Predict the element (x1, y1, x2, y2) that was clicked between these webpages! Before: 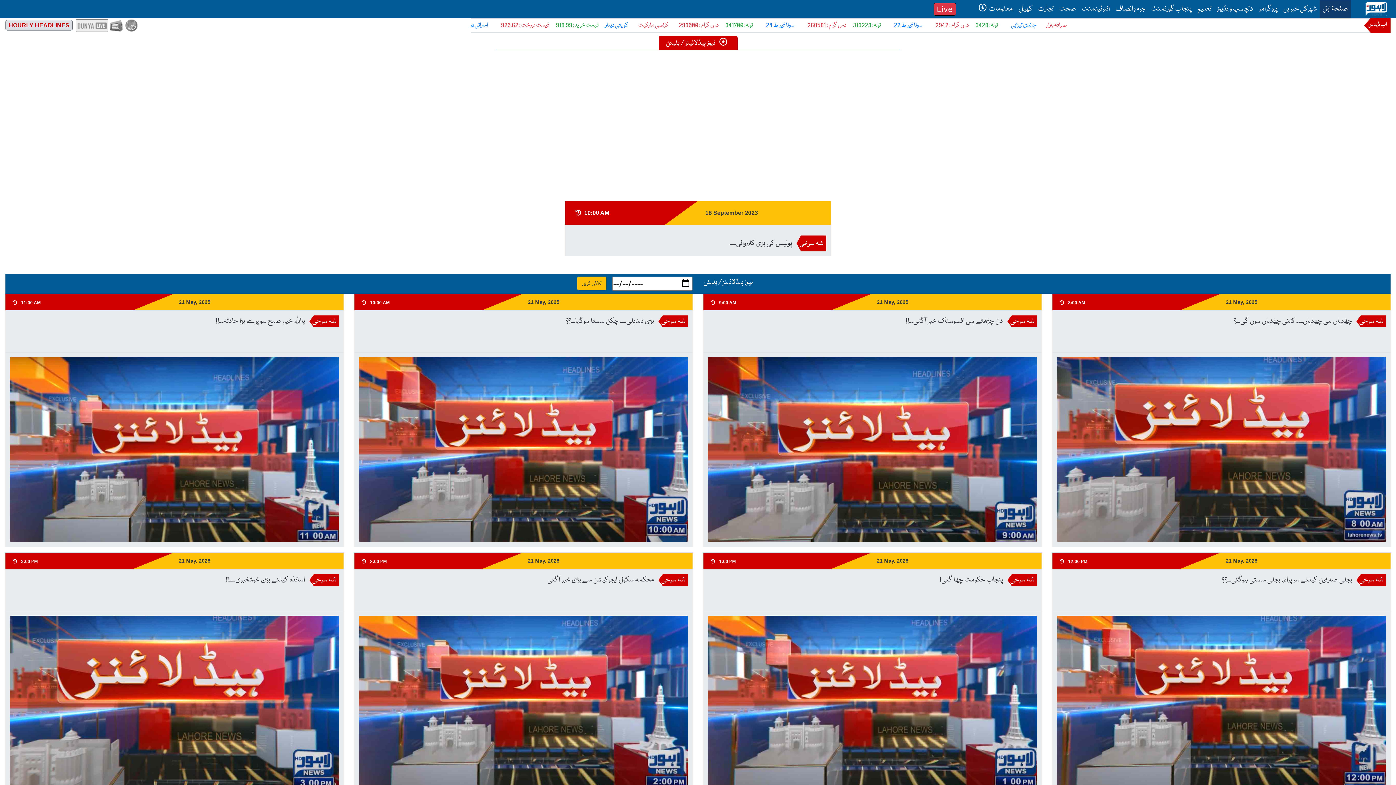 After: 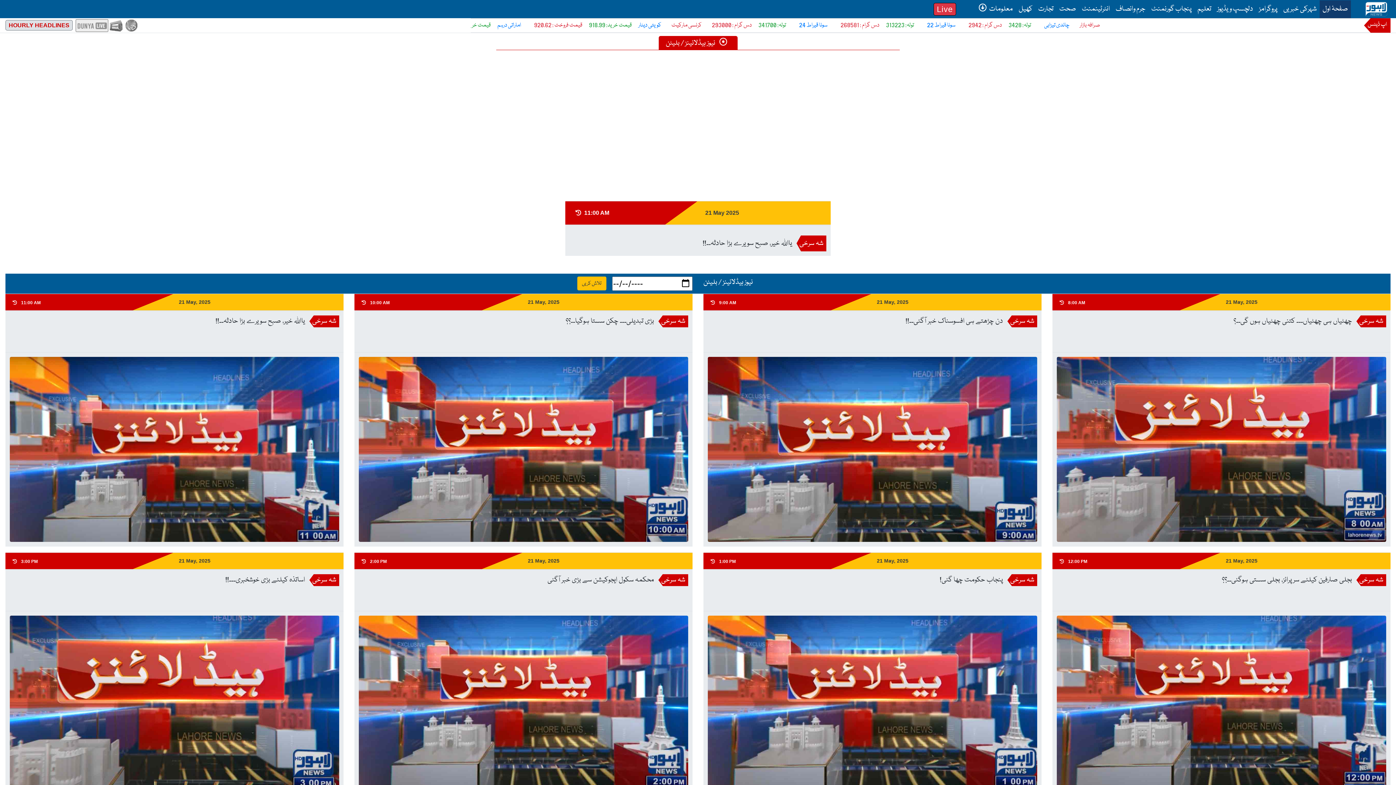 Action: bbox: (9, 356, 339, 542)